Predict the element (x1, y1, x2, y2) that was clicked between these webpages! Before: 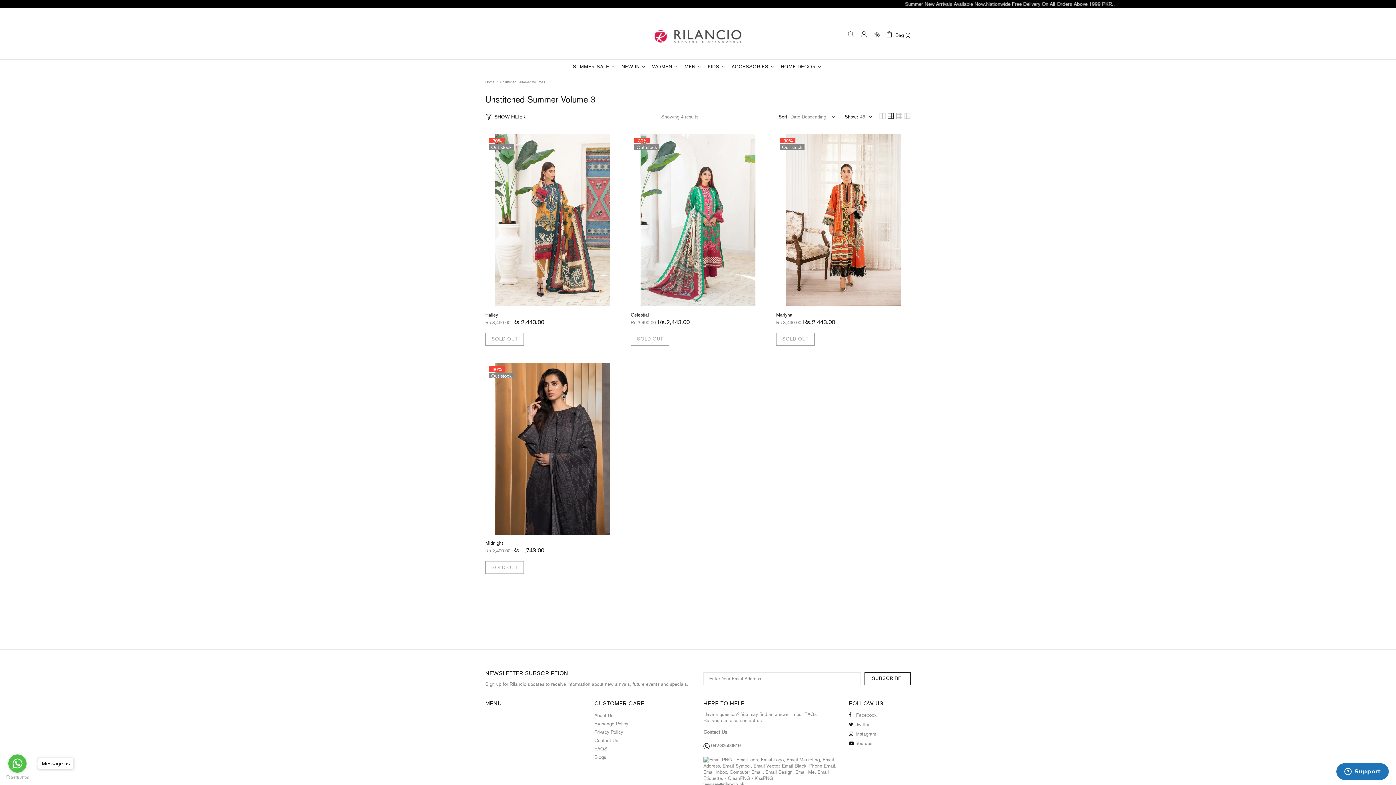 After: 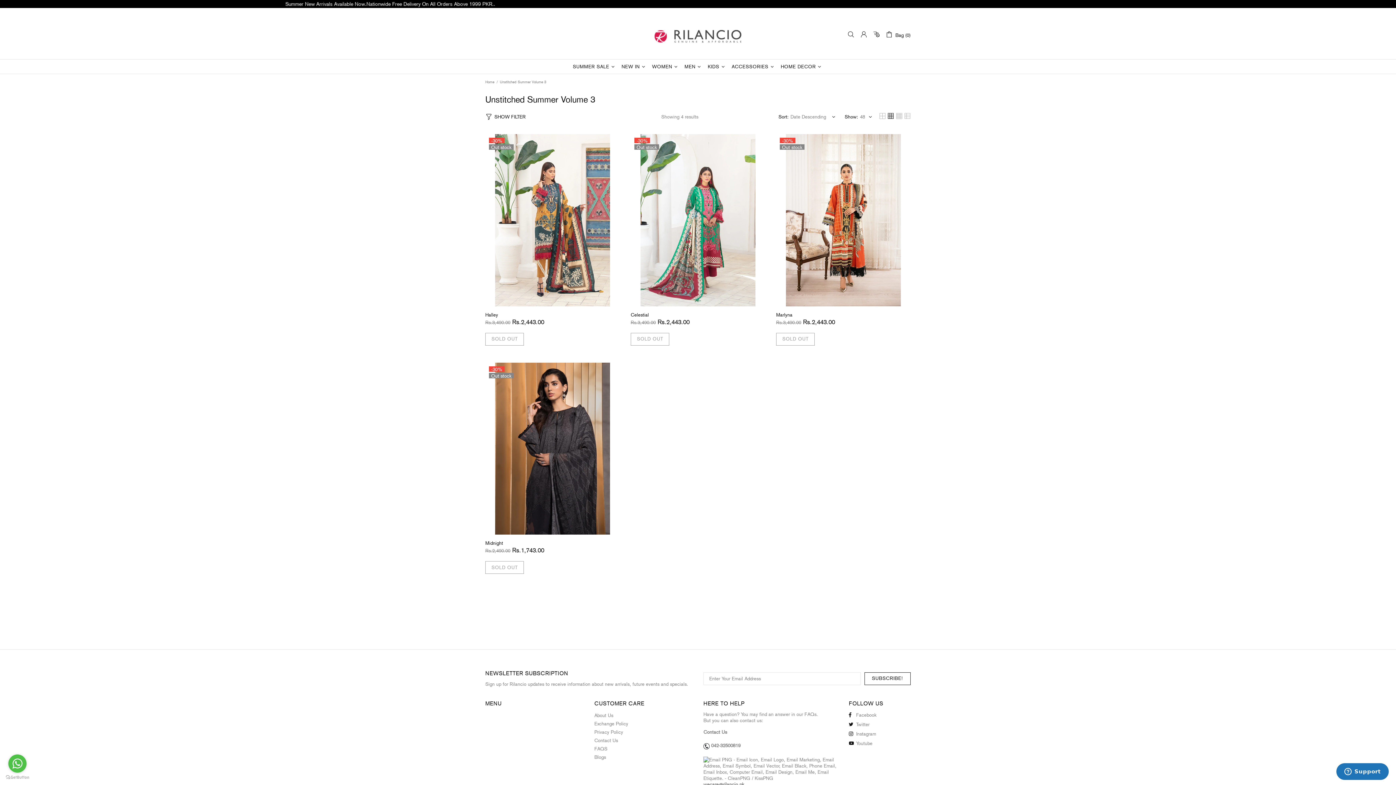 Action: label: Go to whatsapp bbox: (8, 754, 26, 773)